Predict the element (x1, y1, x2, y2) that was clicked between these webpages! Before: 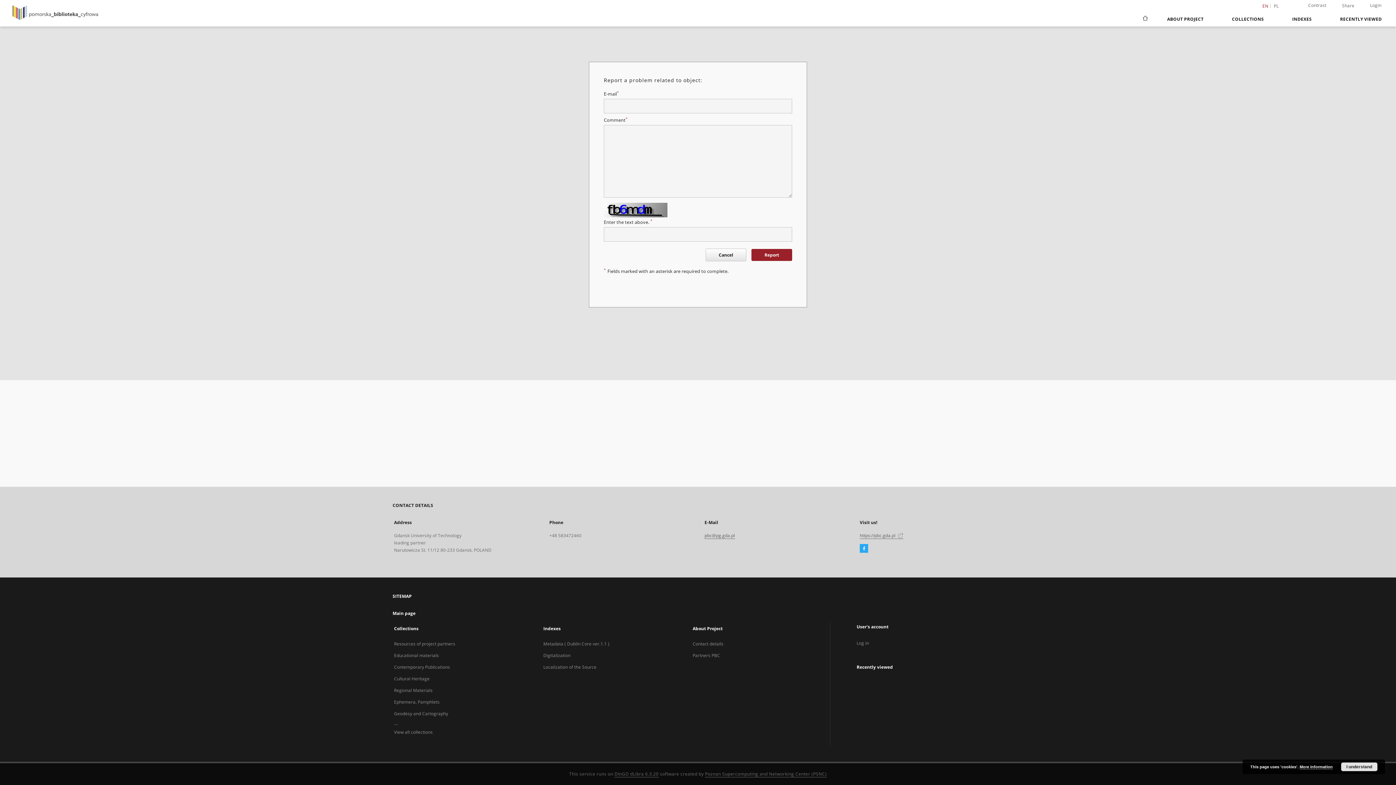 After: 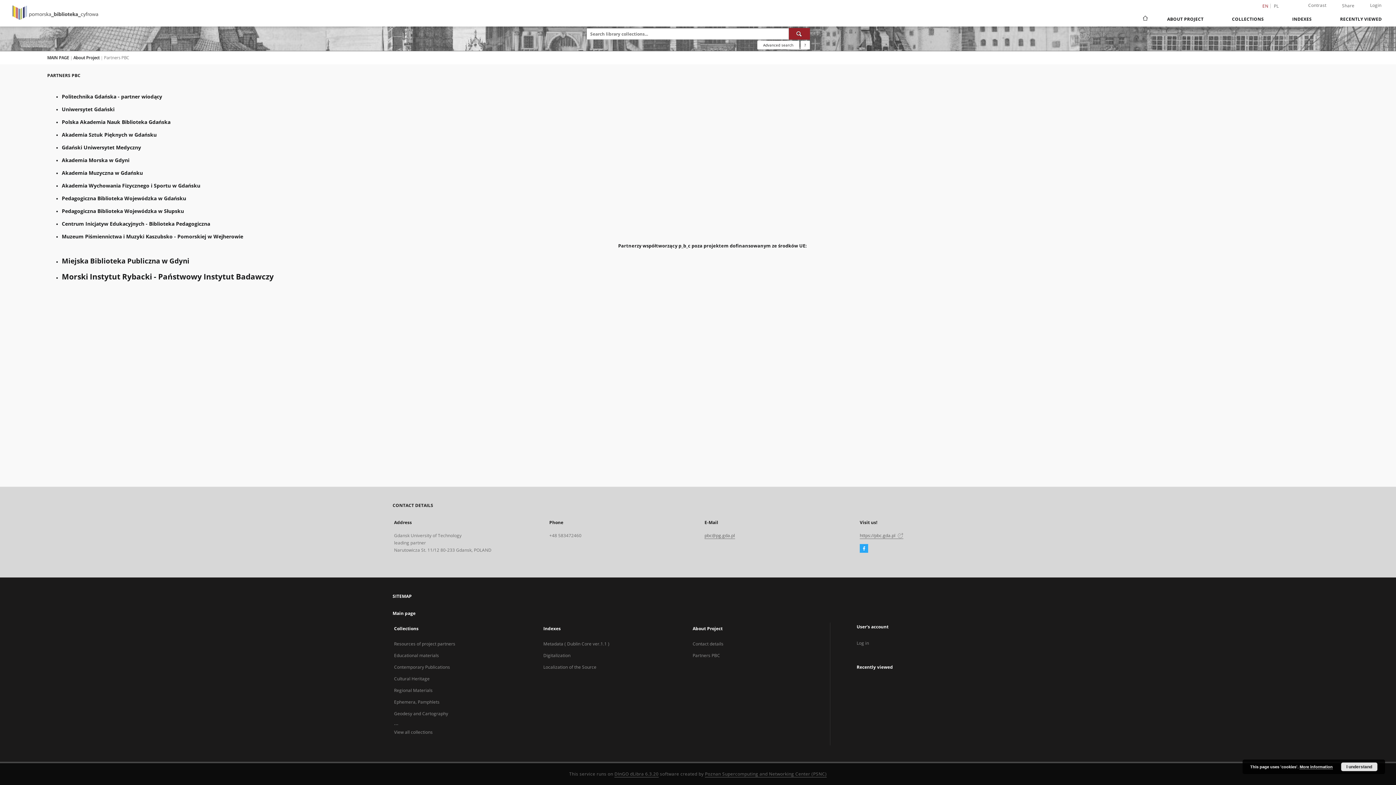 Action: label: Partners PBC bbox: (692, 652, 720, 659)